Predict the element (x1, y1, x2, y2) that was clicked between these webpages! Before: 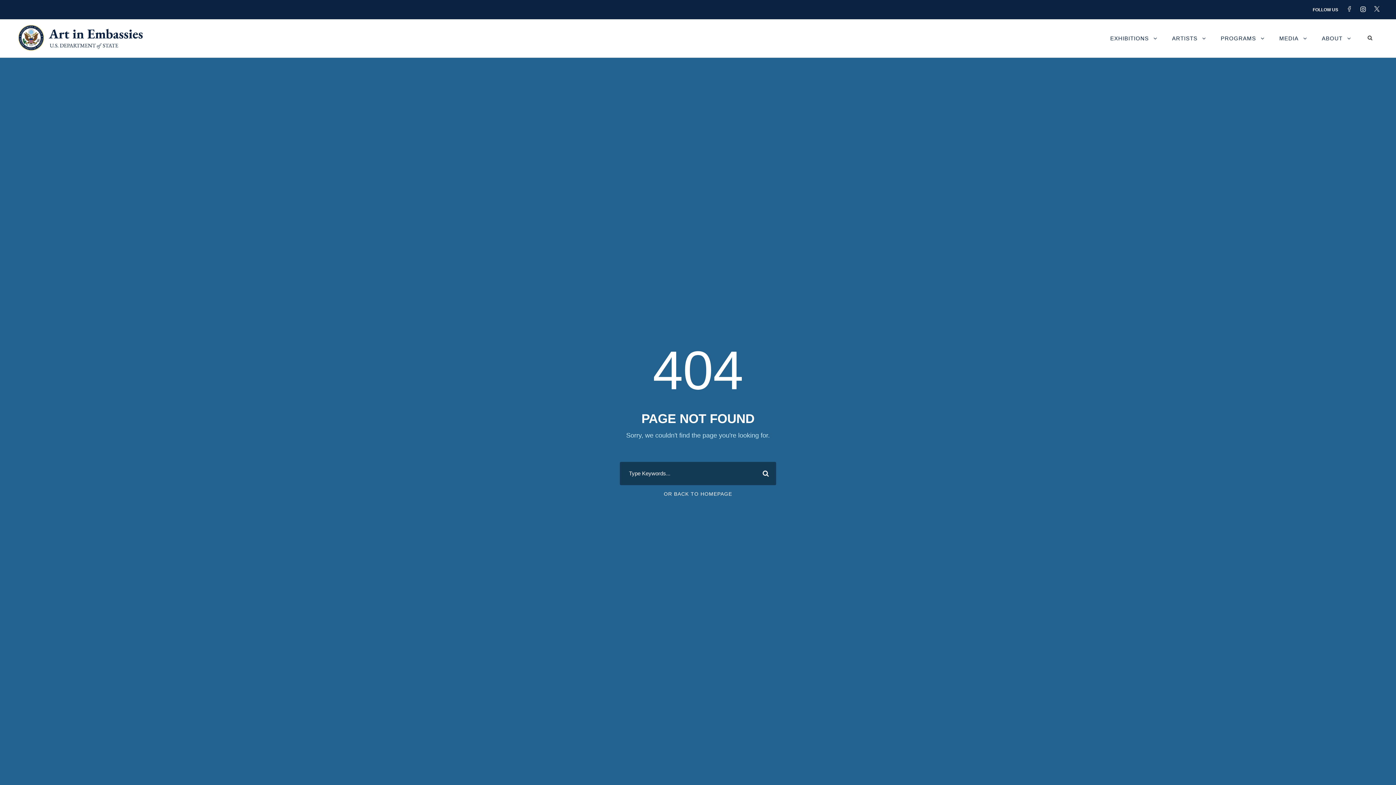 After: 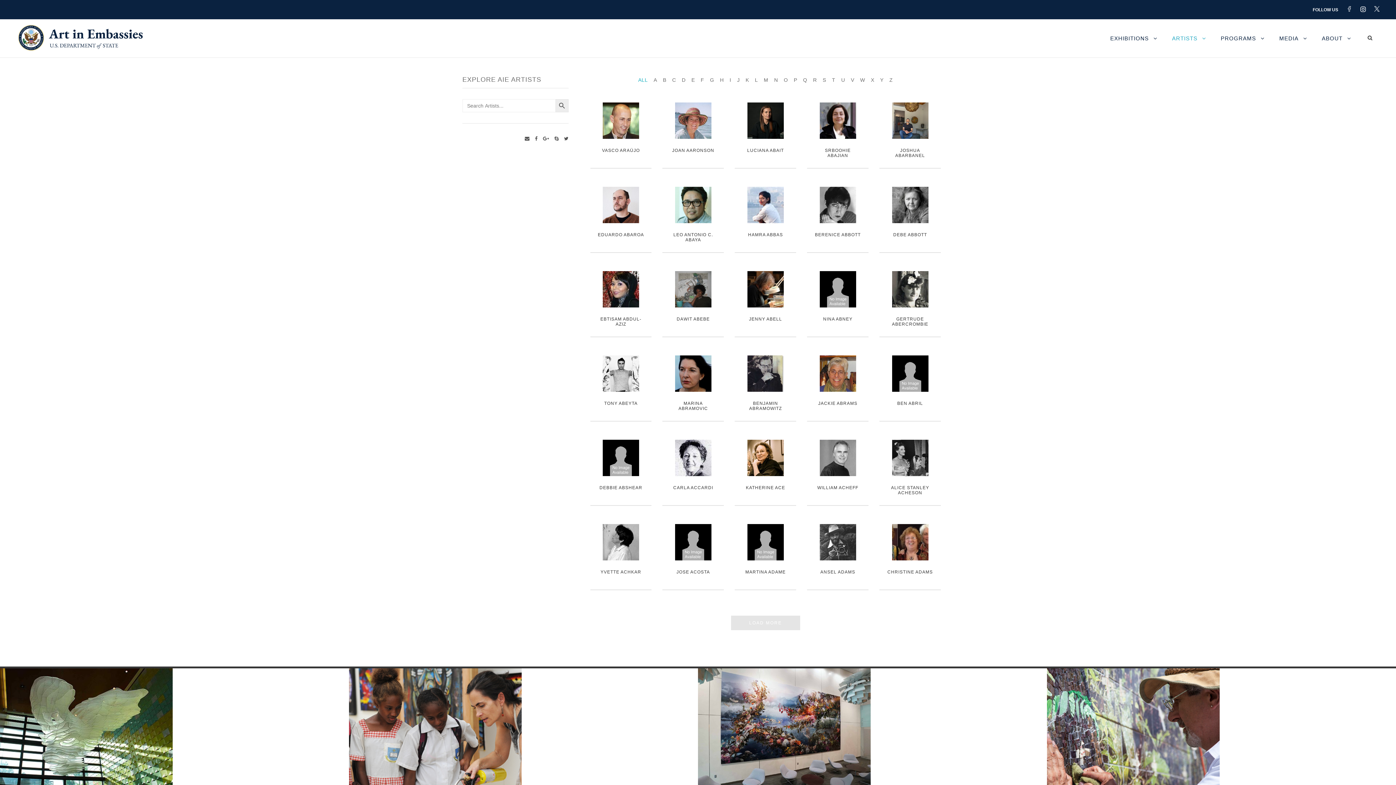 Action: label: ARTISTS bbox: (1172, 33, 1206, 57)